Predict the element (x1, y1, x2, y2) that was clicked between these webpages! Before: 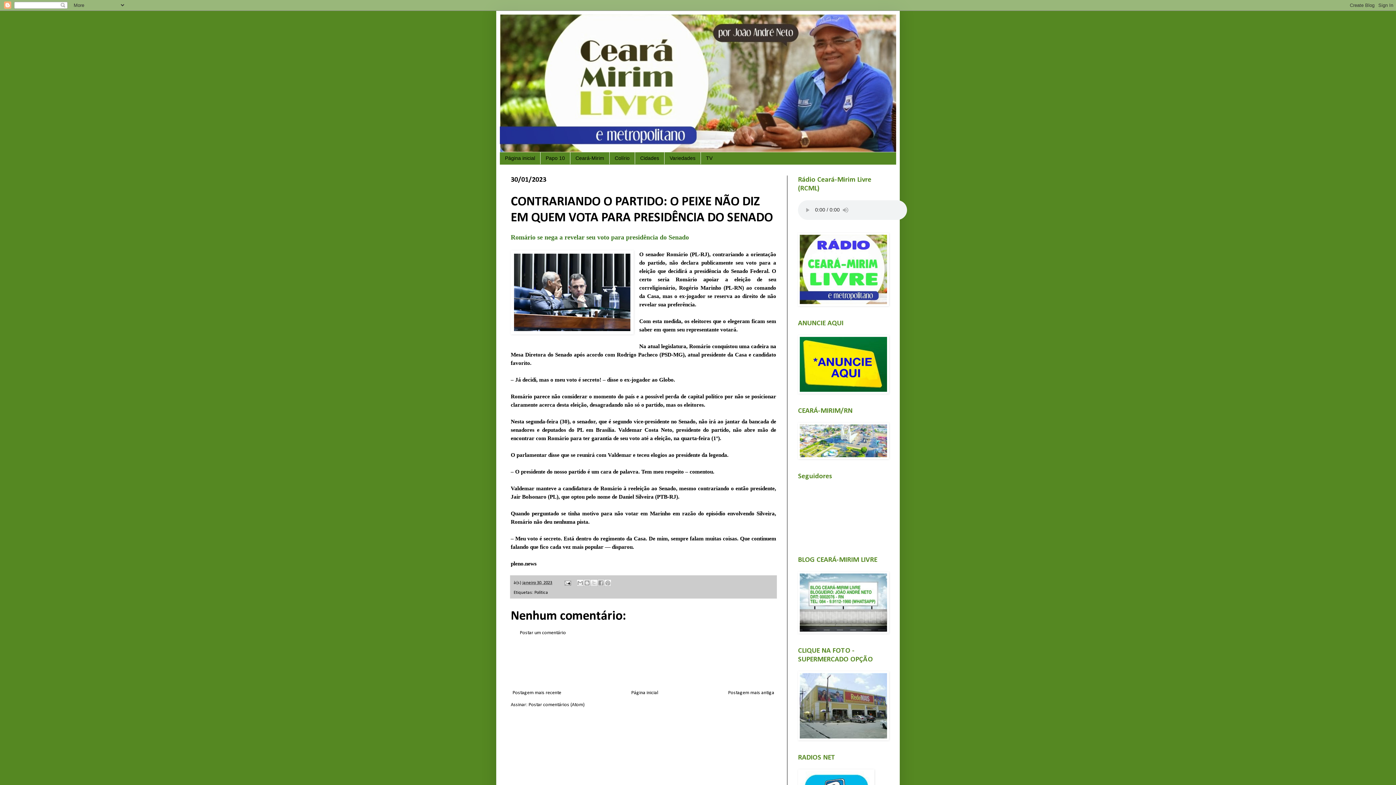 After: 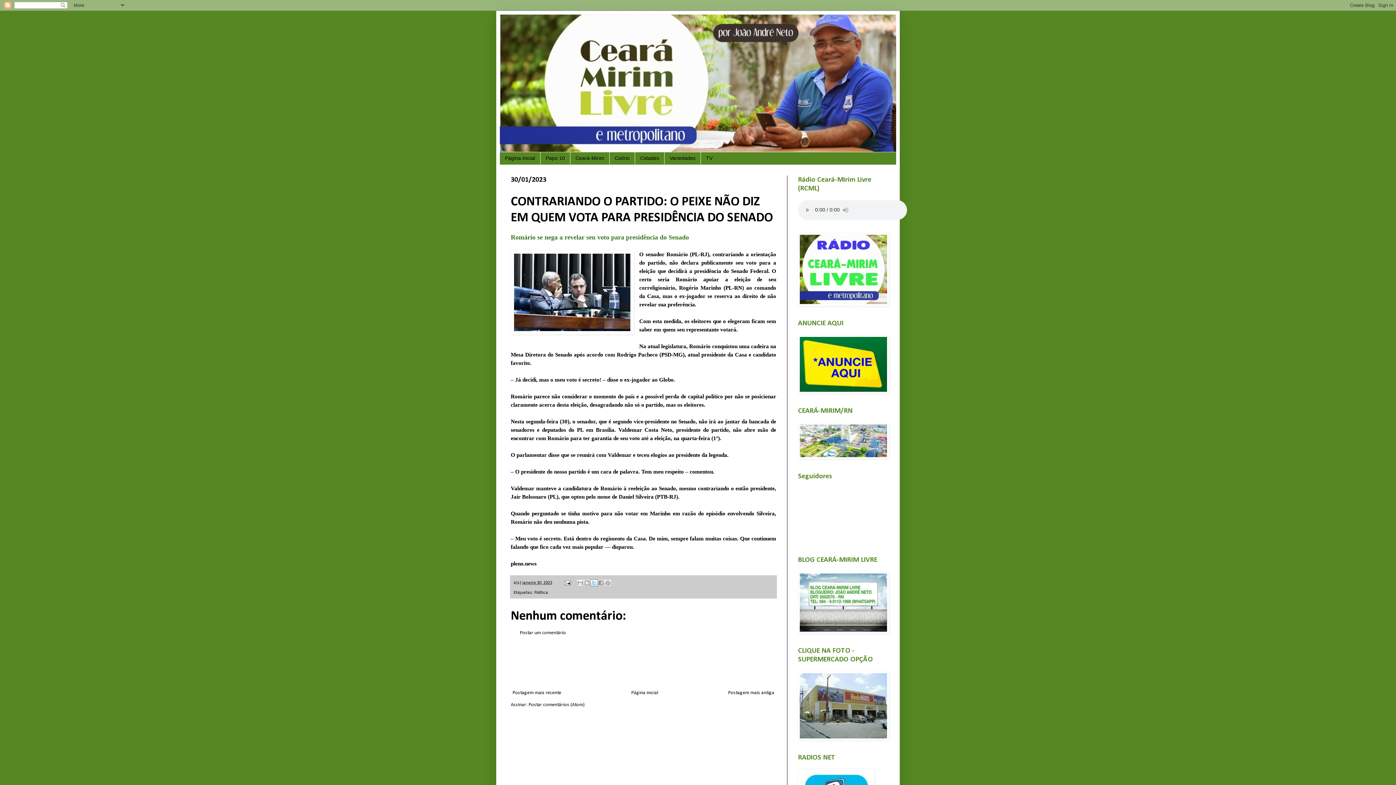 Action: label: Compartilhar no X bbox: (590, 579, 597, 586)